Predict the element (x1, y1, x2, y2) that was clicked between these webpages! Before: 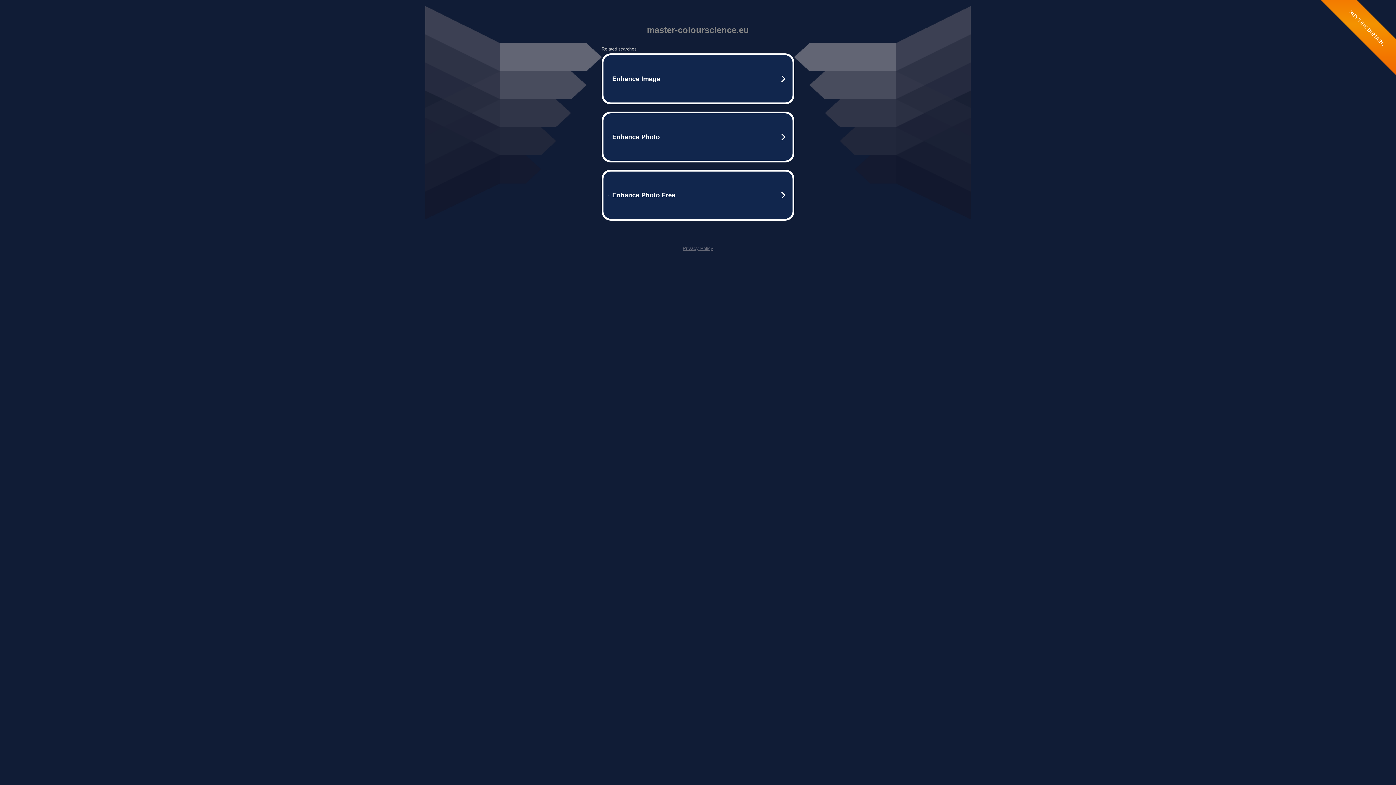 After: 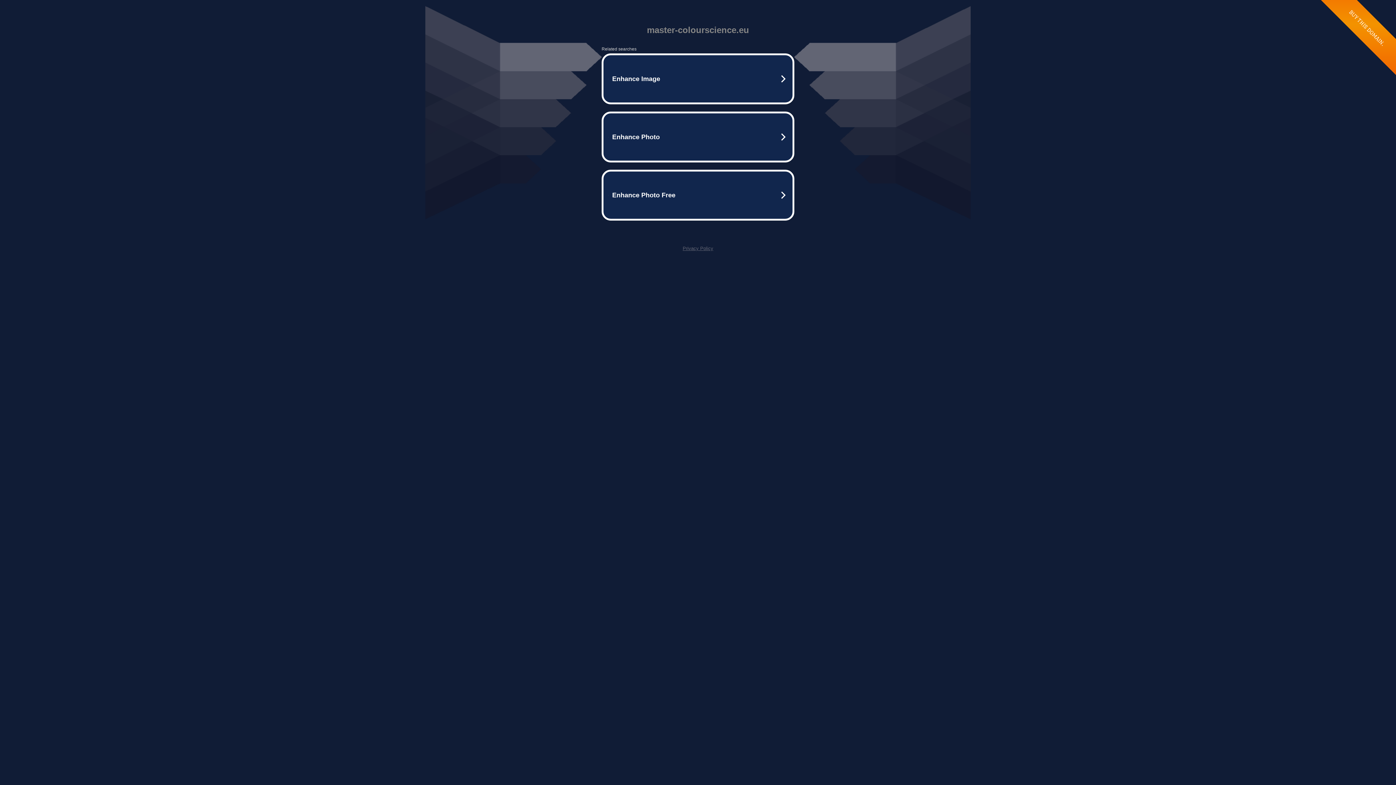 Action: label: Privacy Policy bbox: (682, 245, 713, 251)